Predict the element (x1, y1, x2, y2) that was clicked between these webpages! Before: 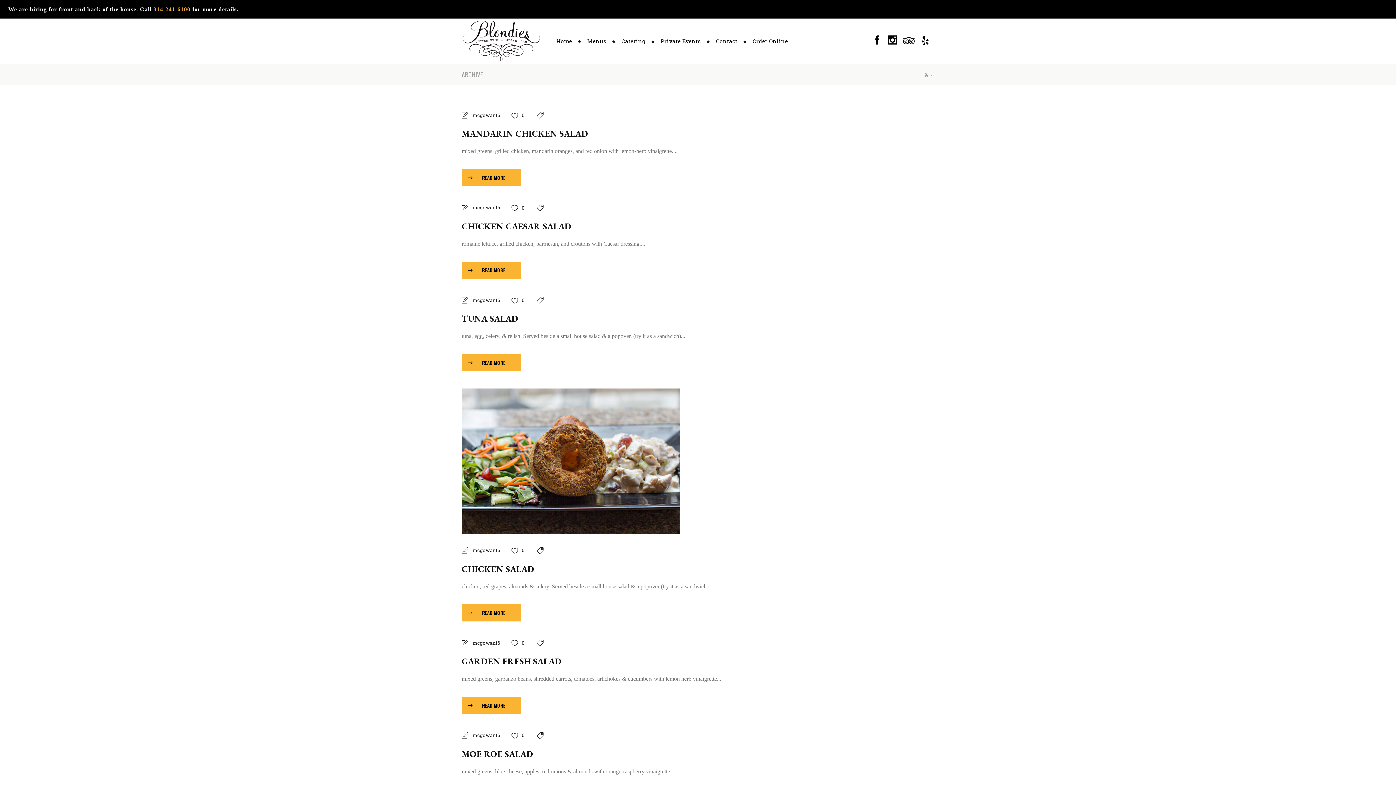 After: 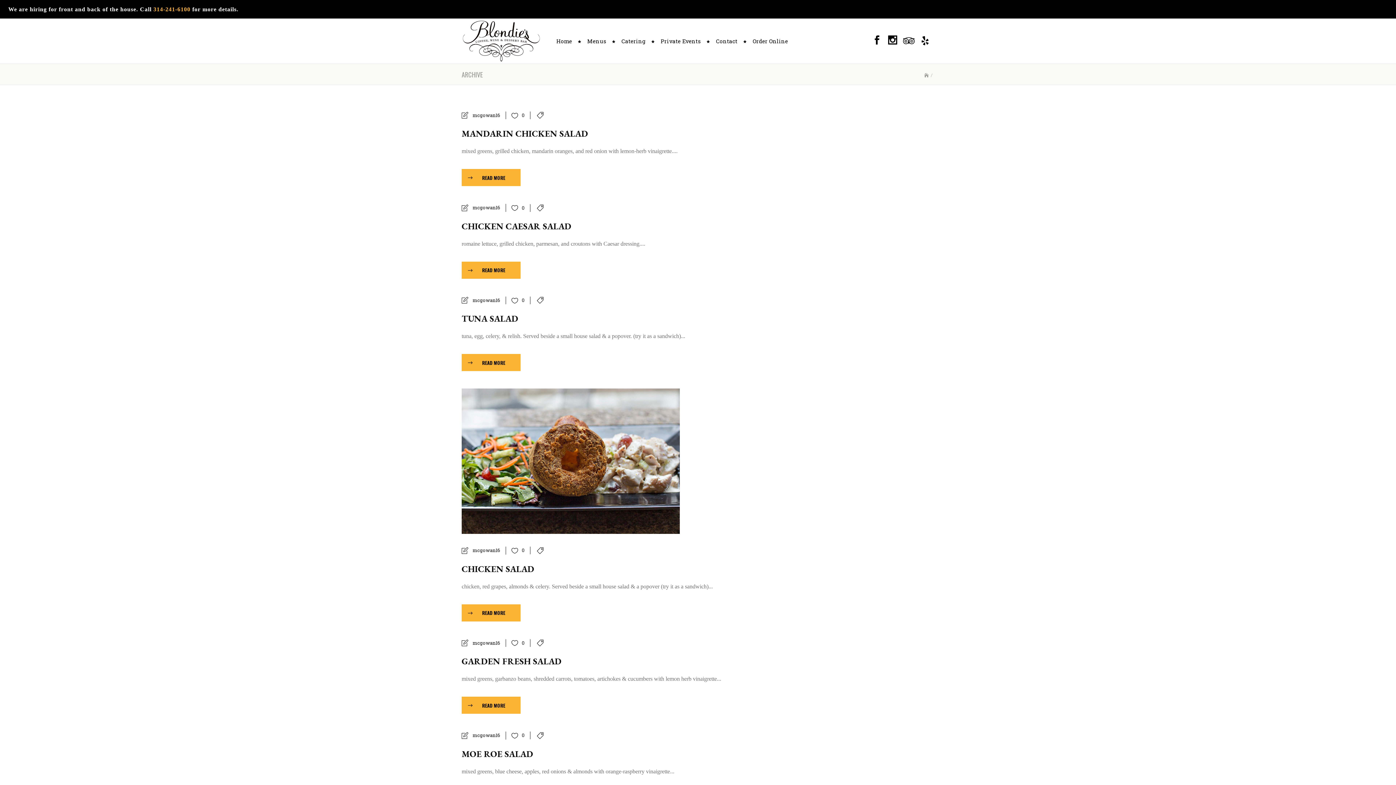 Action: bbox: (903, 37, 914, 45)